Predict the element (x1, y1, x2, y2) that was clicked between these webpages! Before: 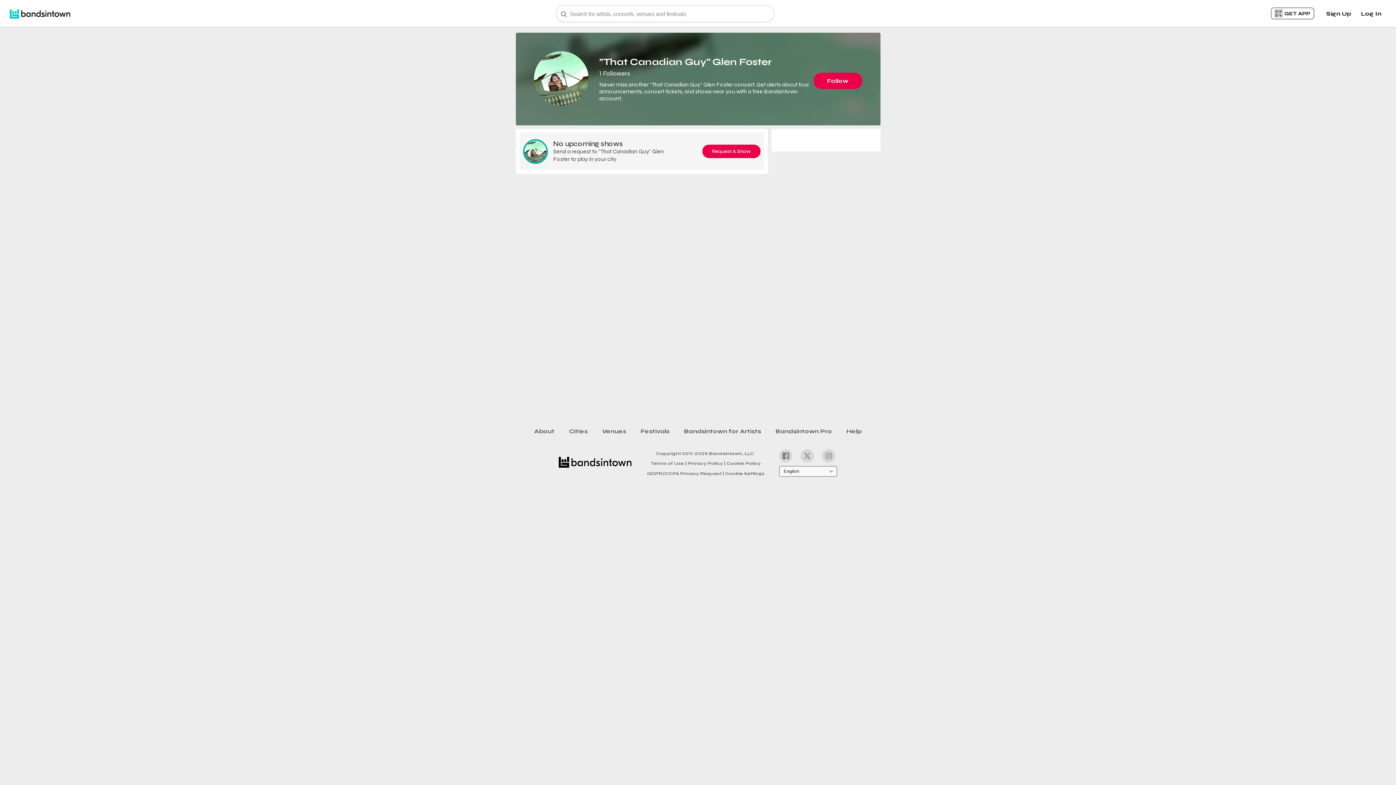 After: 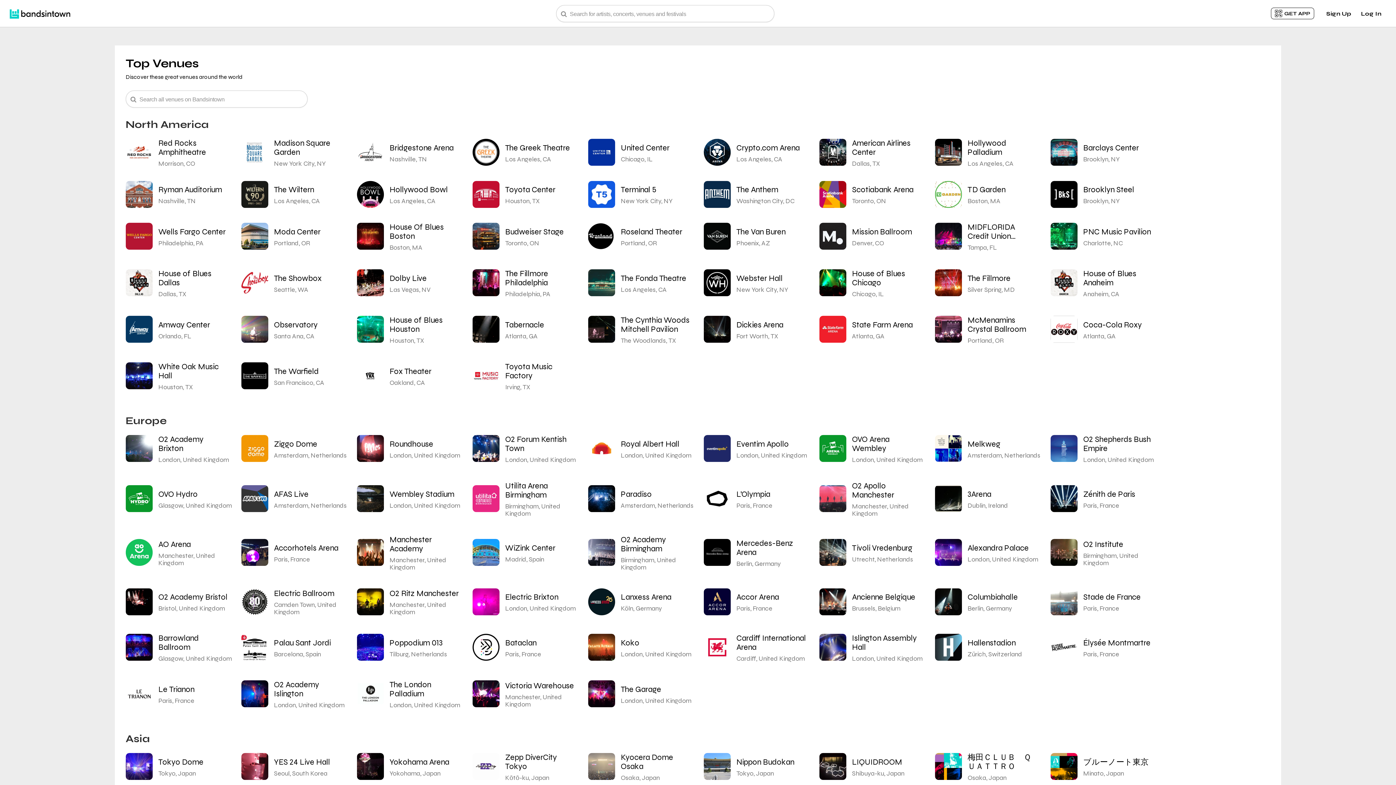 Action: bbox: (595, 425, 633, 437) label: Venues